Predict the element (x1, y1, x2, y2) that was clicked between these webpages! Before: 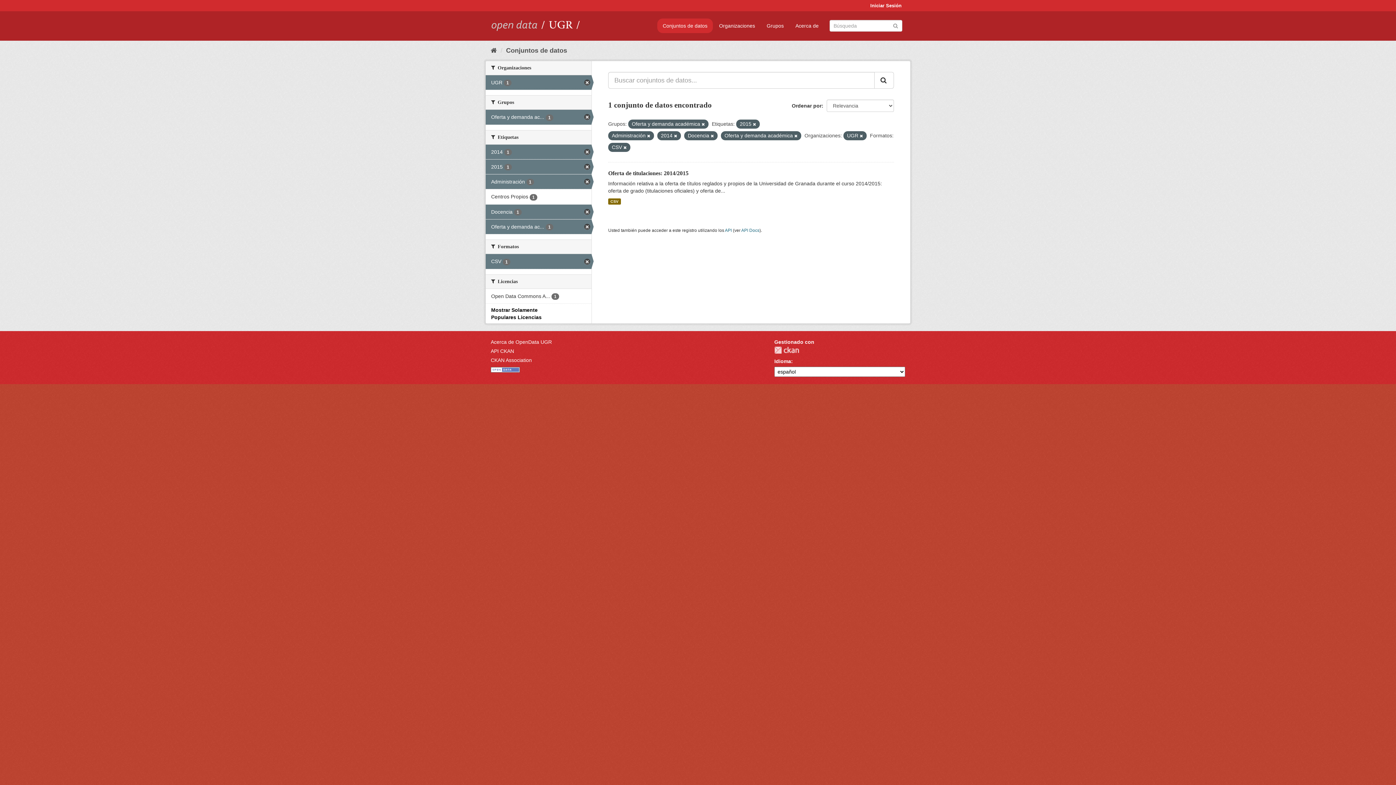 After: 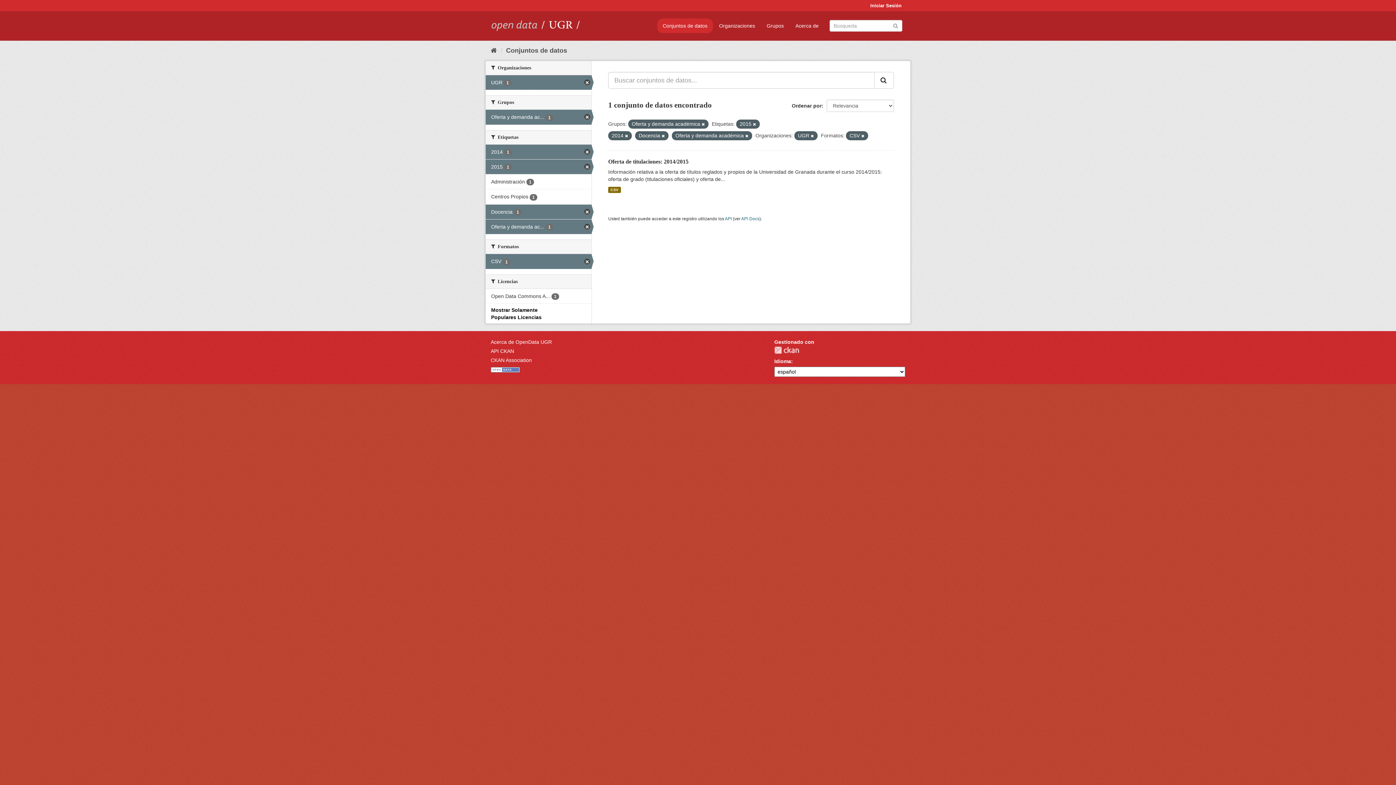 Action: bbox: (647, 133, 650, 138)